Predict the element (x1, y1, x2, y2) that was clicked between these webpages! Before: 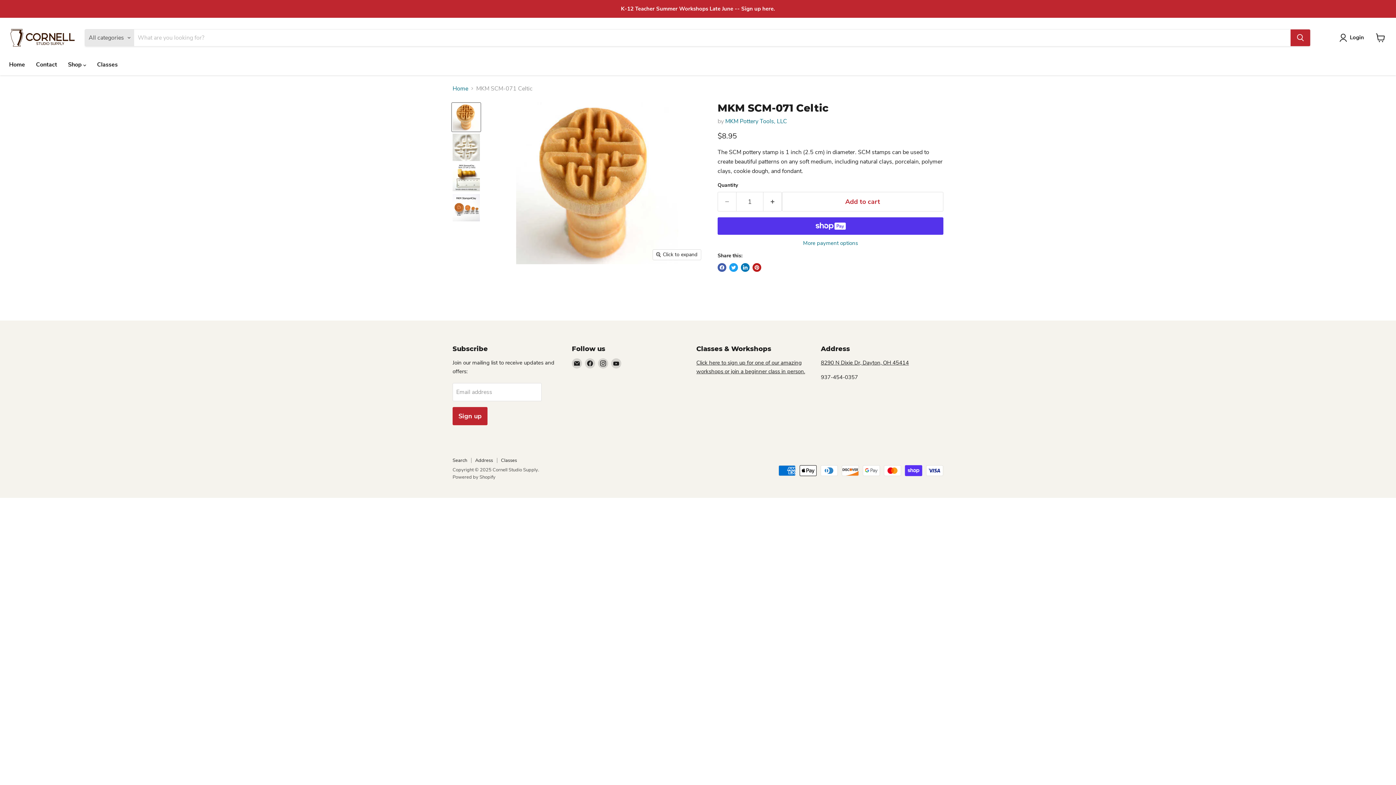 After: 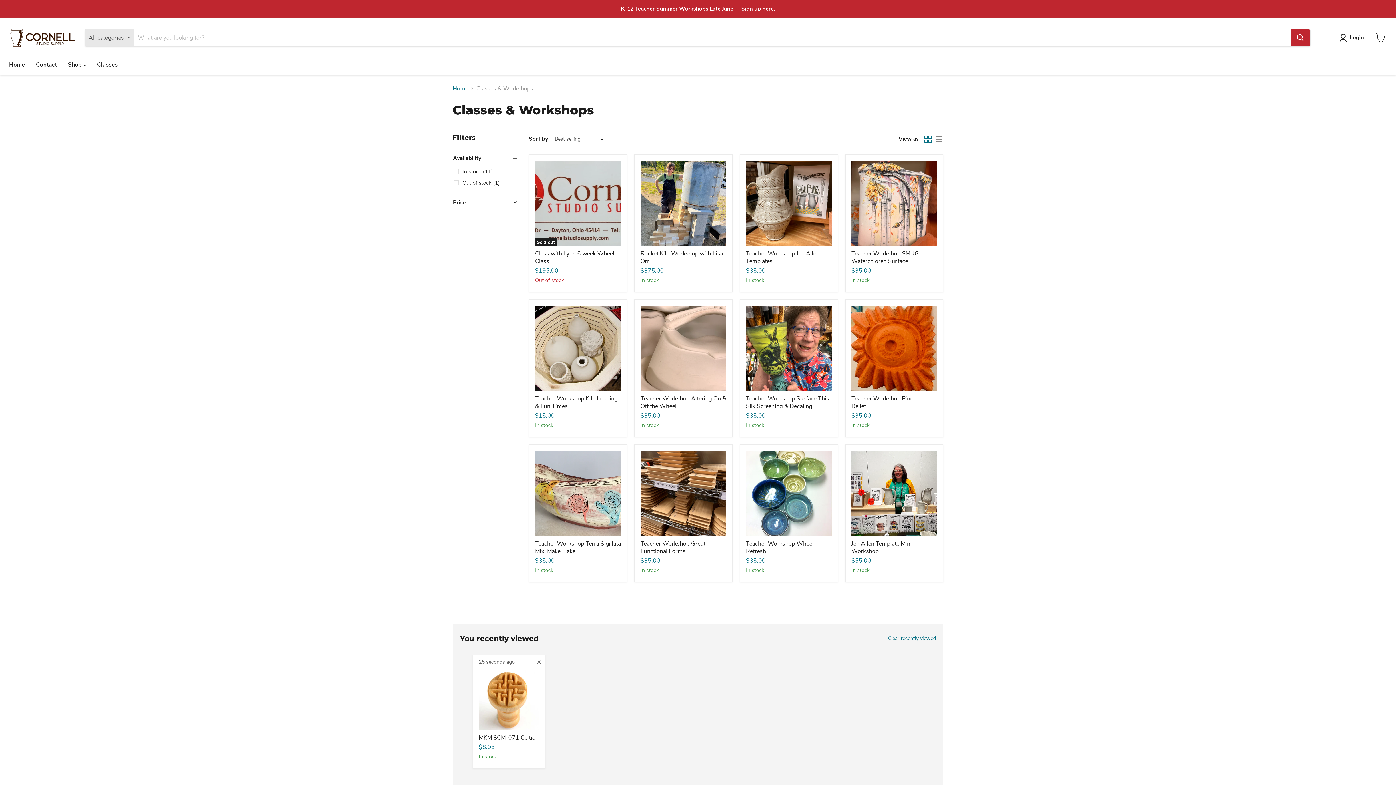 Action: bbox: (91, 57, 123, 72) label: Classes